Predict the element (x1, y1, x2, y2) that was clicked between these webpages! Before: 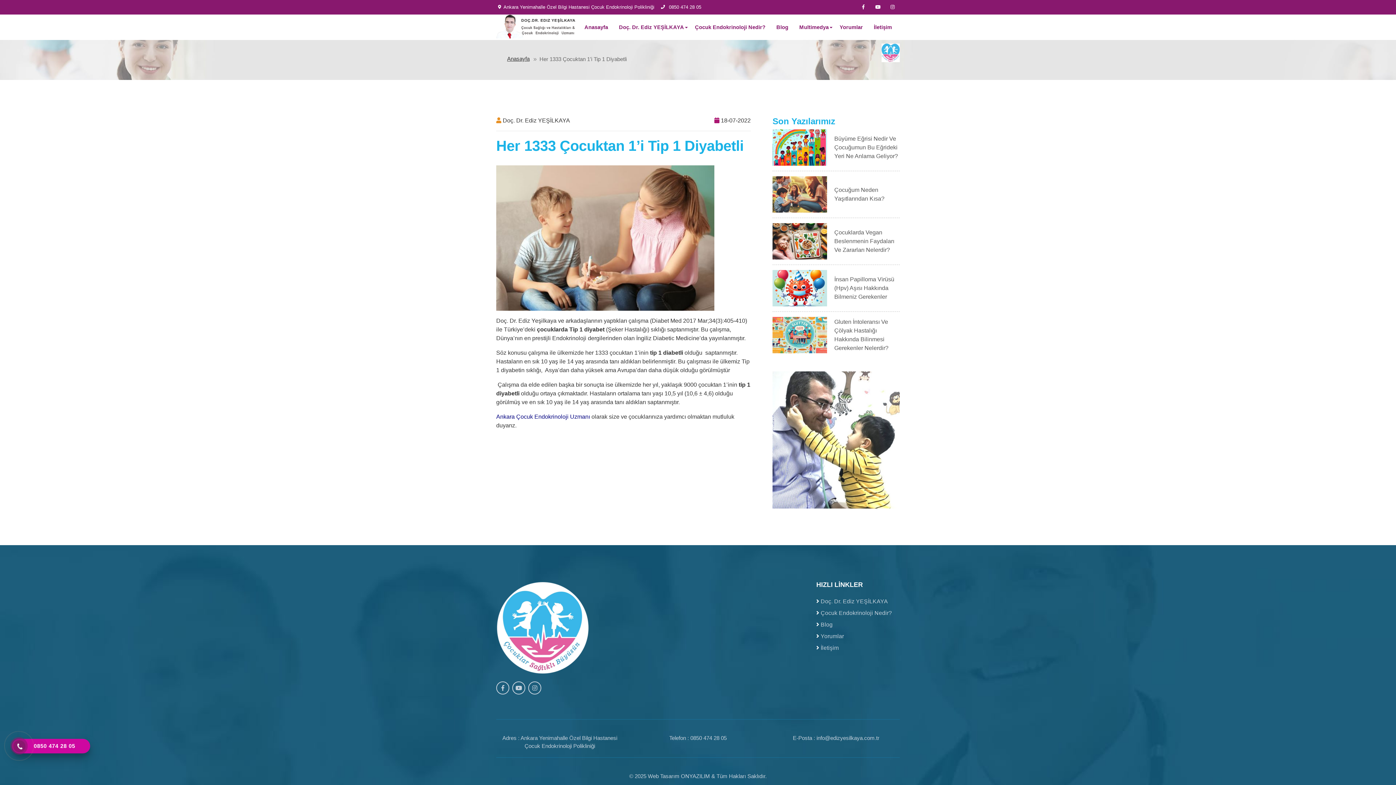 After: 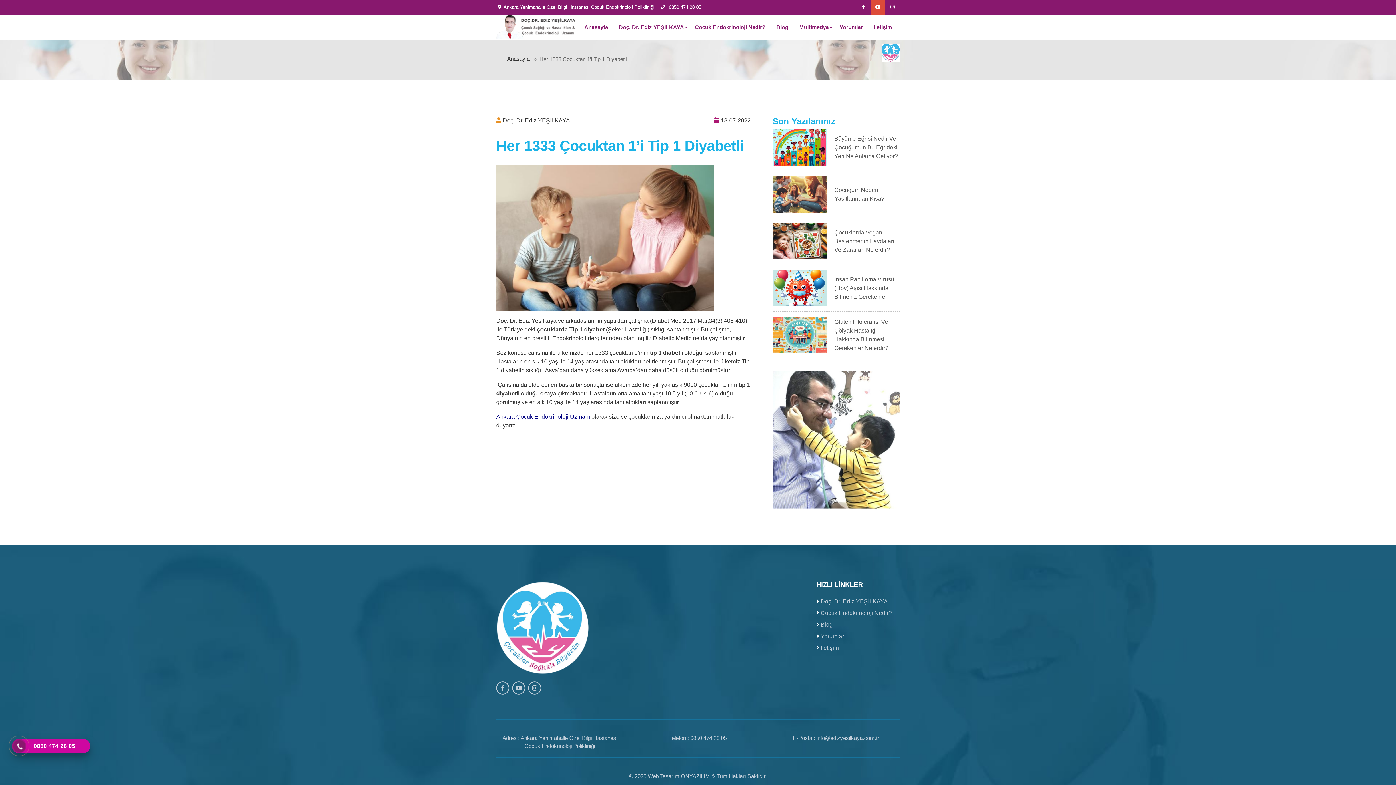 Action: bbox: (870, 0, 885, 14)